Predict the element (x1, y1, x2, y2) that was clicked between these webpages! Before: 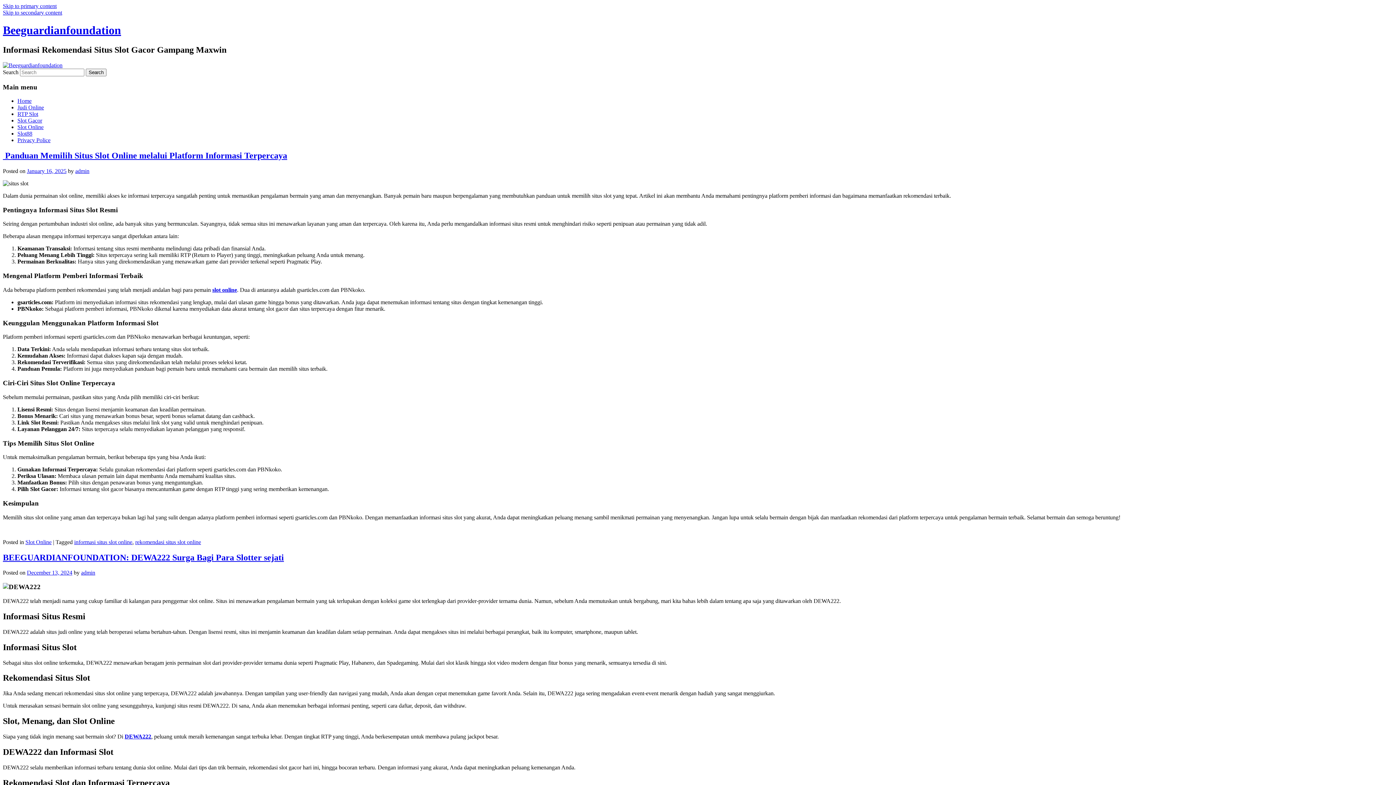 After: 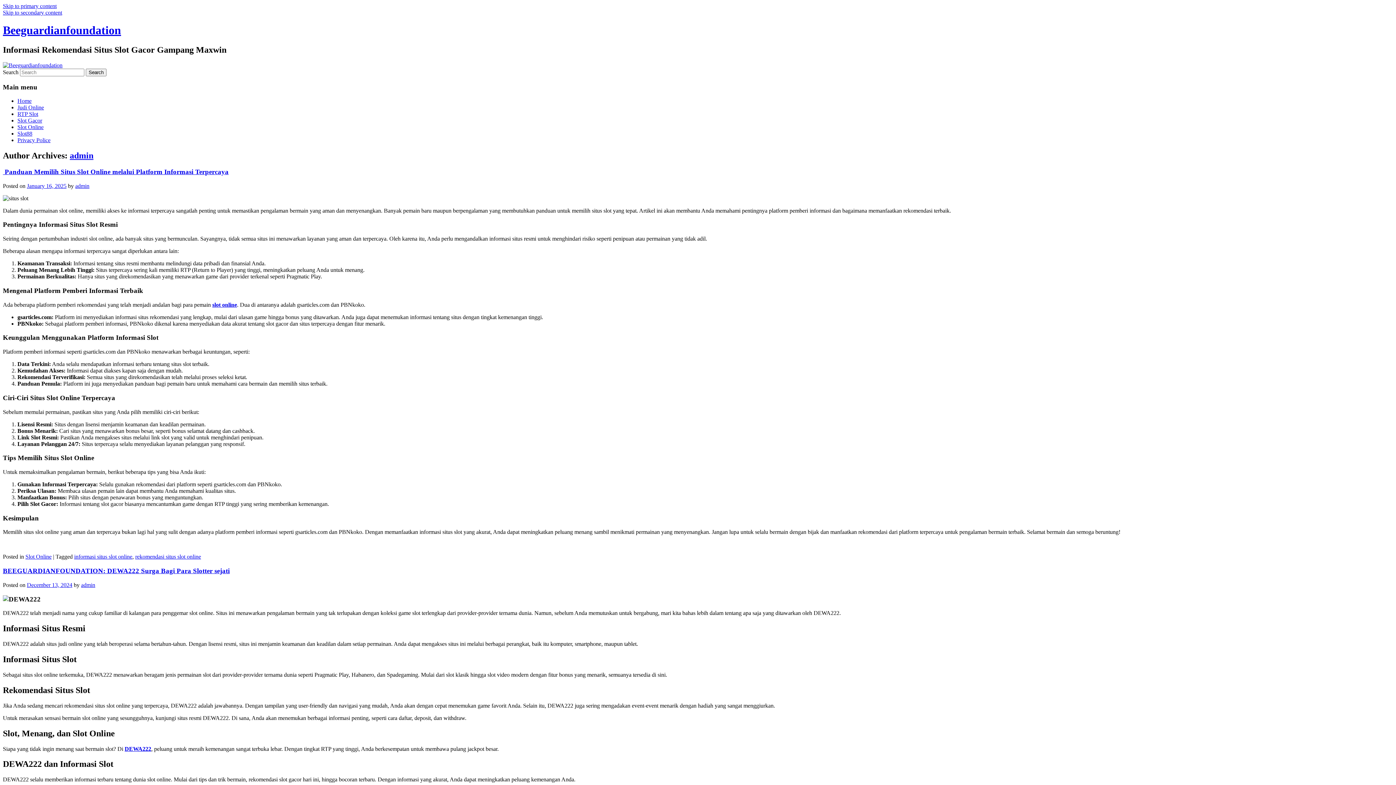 Action: label: admin bbox: (81, 569, 95, 576)